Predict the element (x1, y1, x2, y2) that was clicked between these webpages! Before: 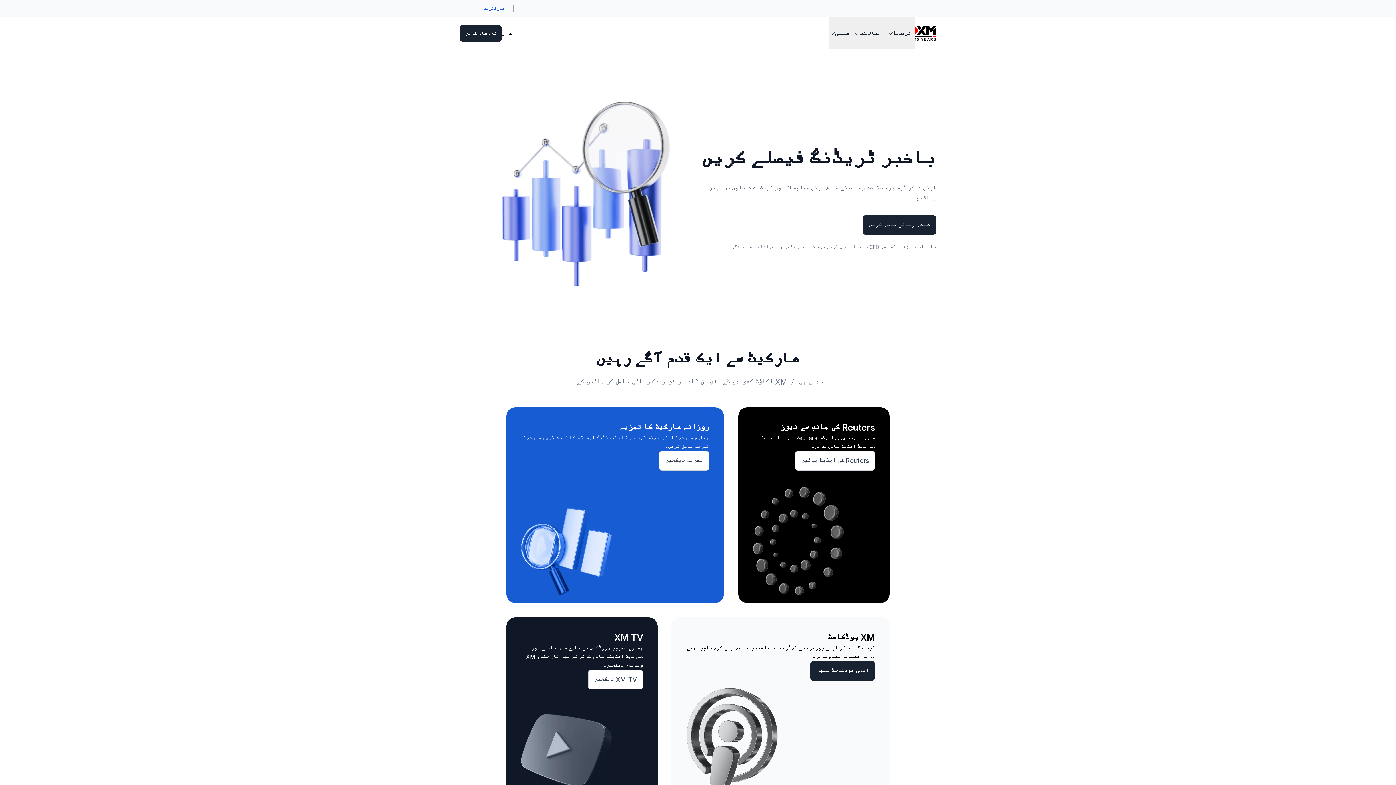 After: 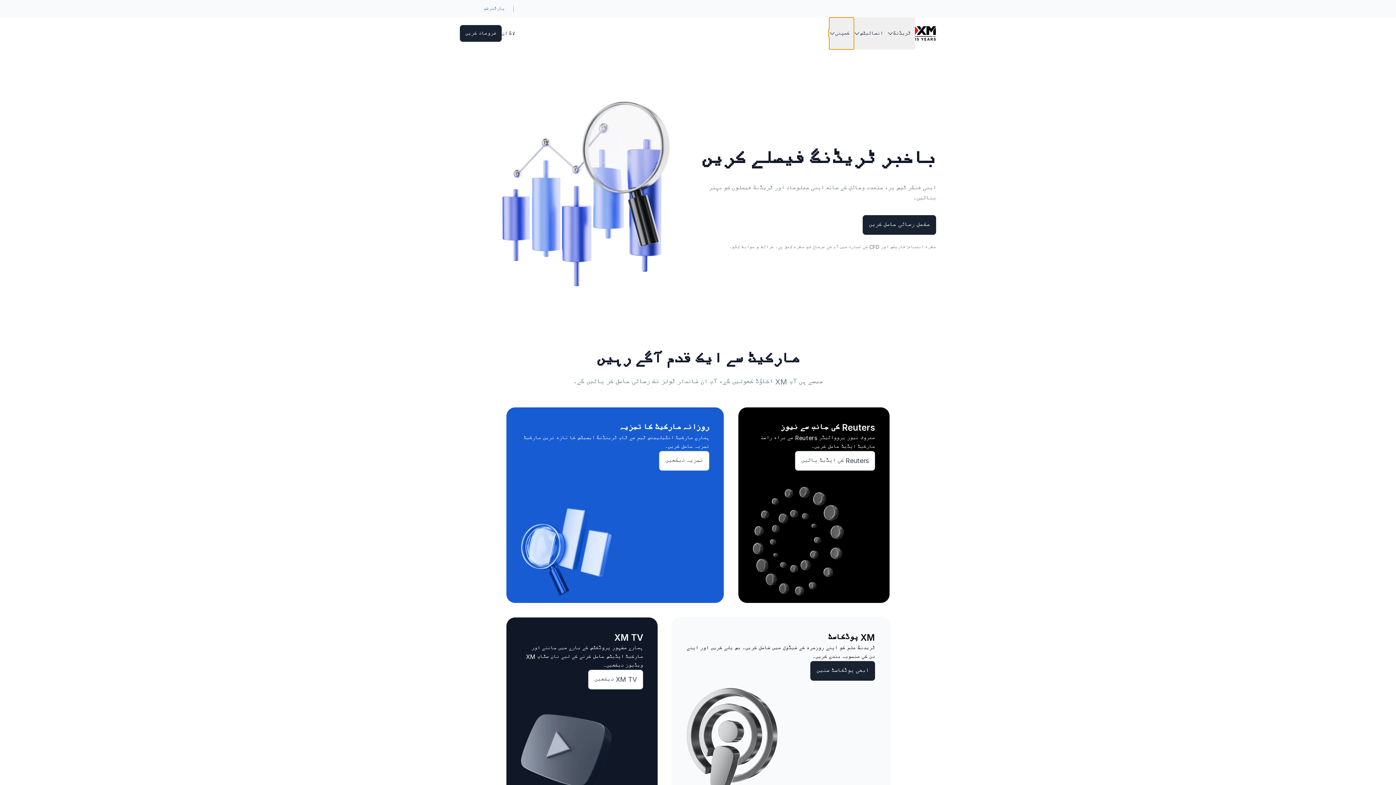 Action: bbox: (829, 17, 854, 49) label: کمپنی